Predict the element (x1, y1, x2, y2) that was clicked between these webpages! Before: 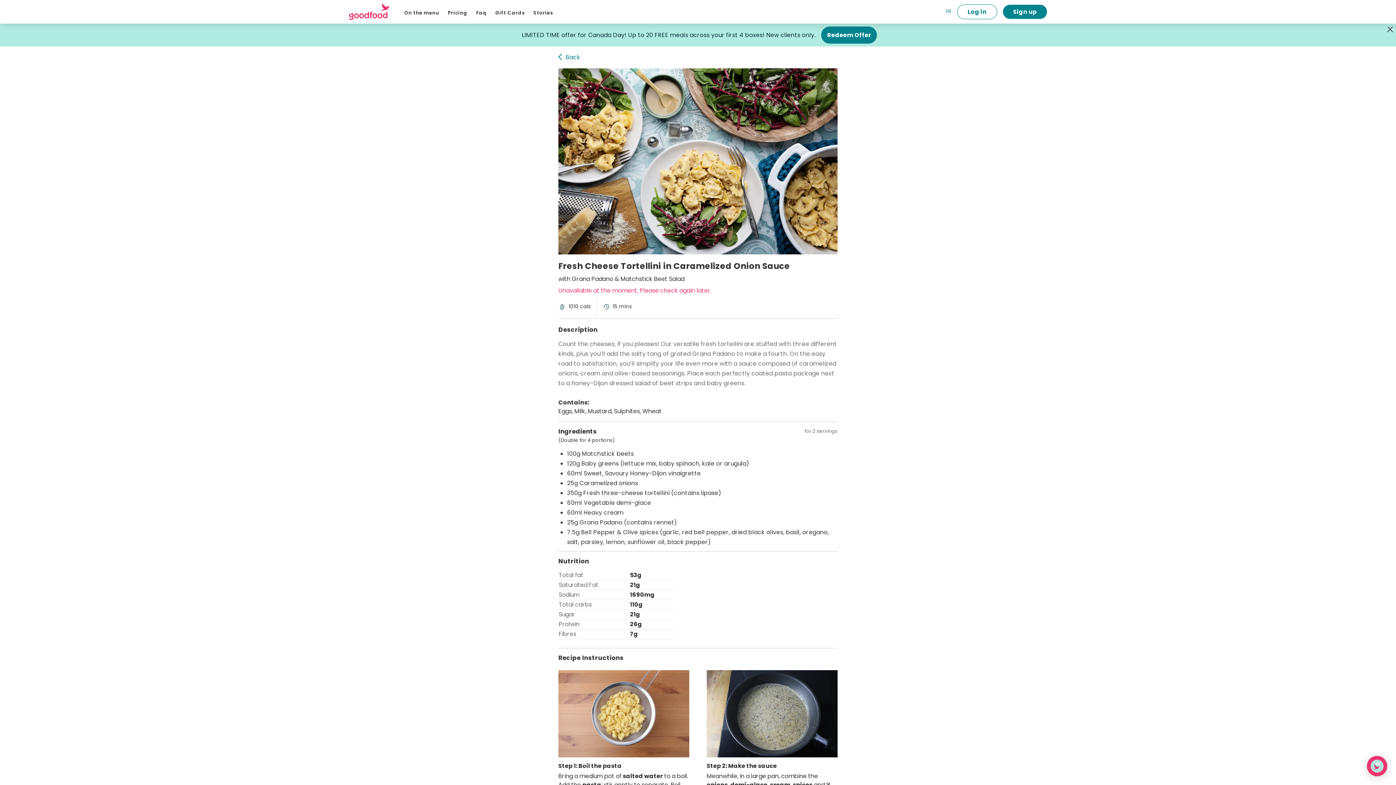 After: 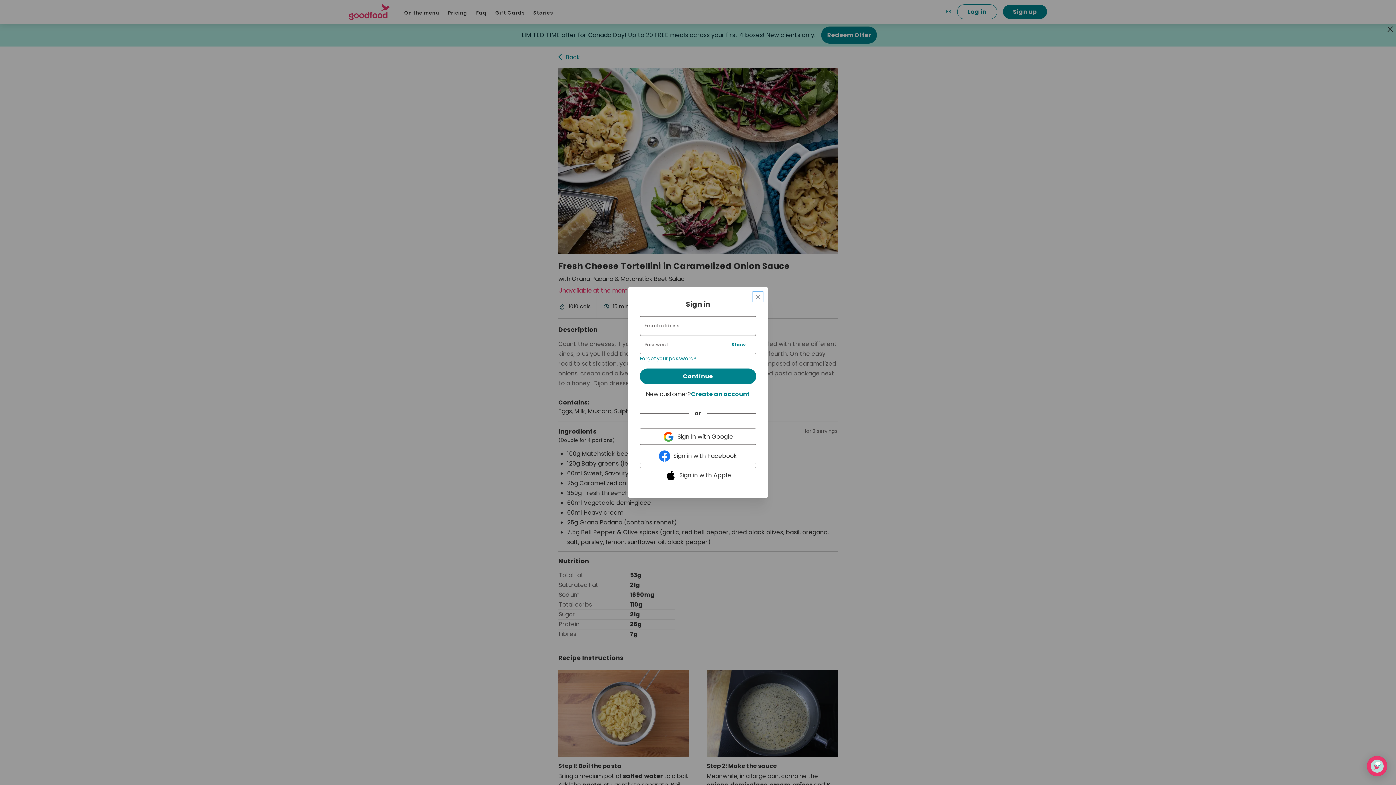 Action: label: Log in bbox: (957, 4, 997, 19)